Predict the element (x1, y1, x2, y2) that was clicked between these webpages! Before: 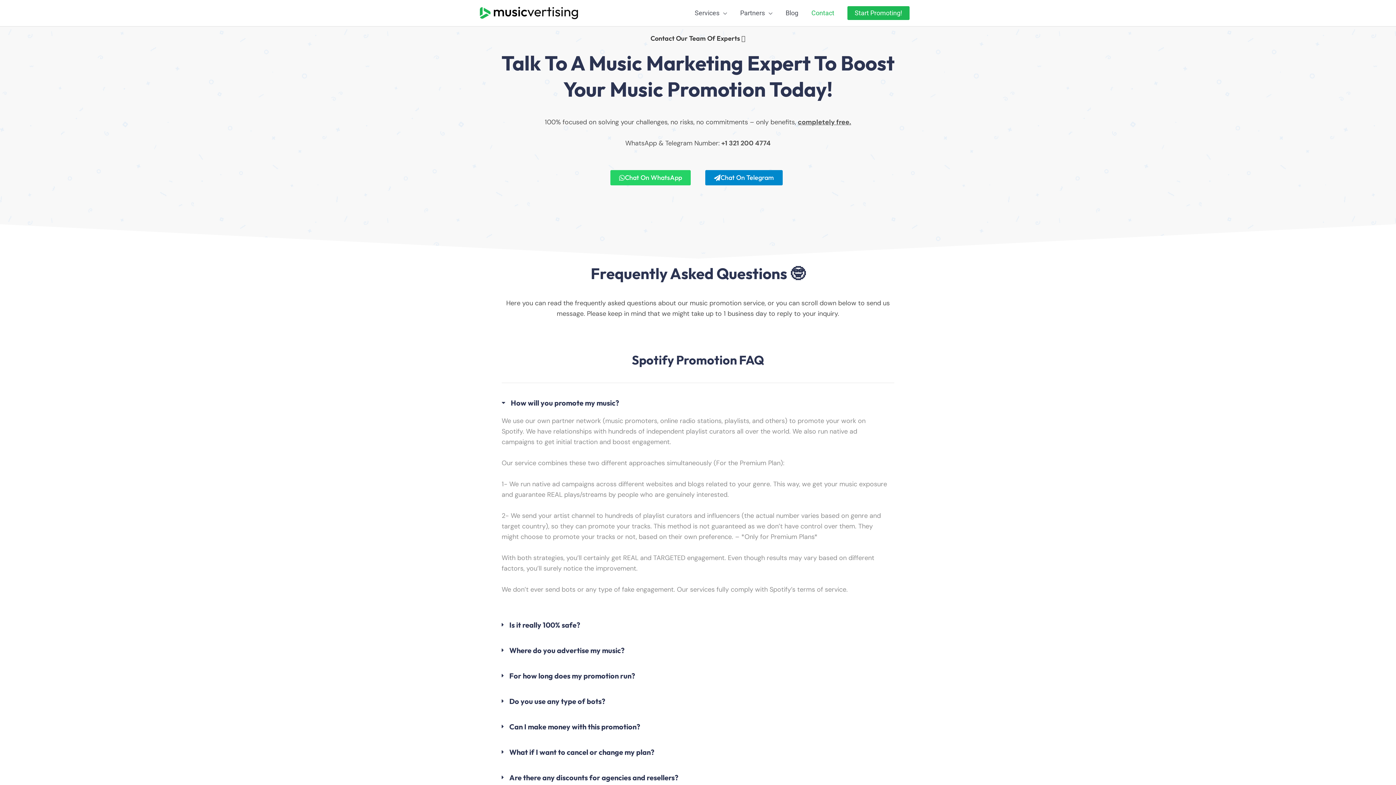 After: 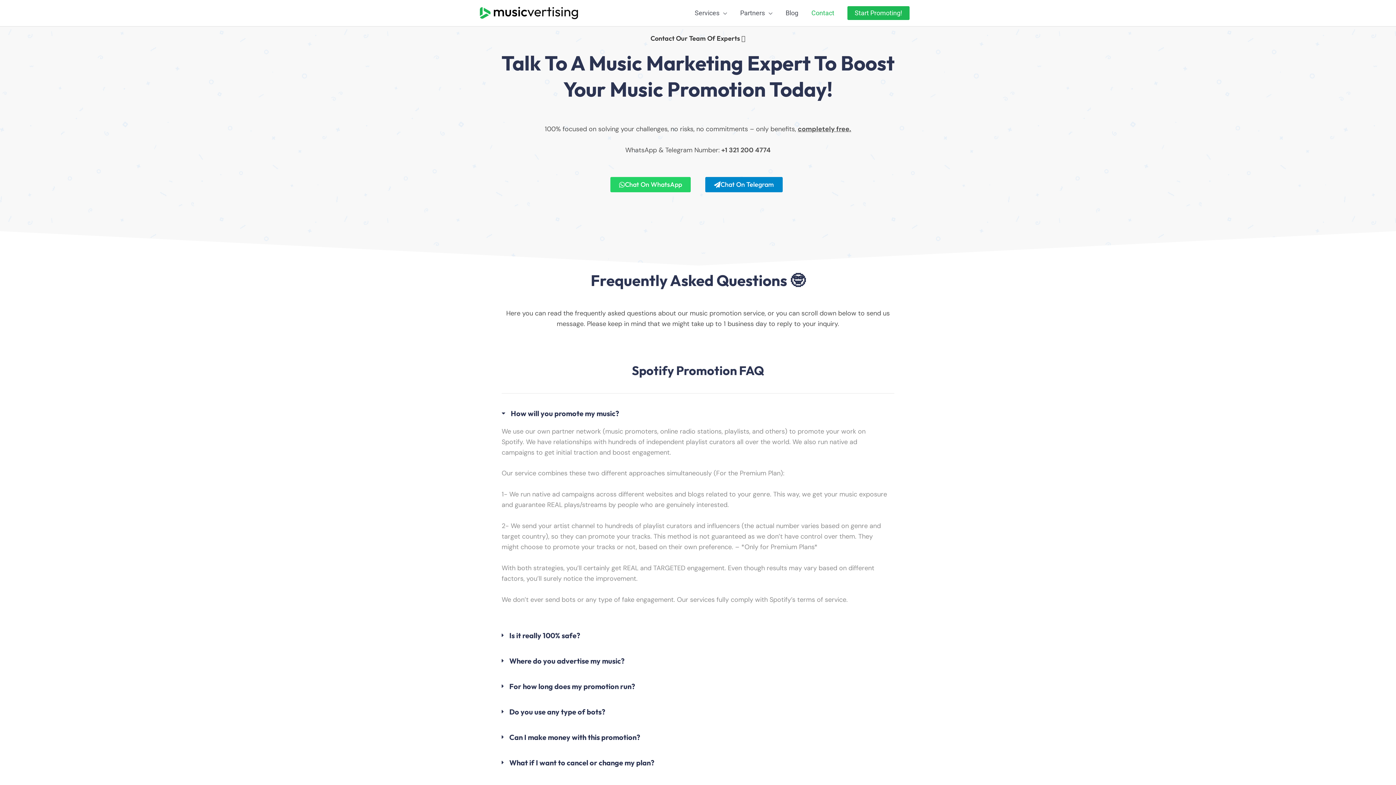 Action: bbox: (705, 170, 782, 185) label: Chat On Telegram